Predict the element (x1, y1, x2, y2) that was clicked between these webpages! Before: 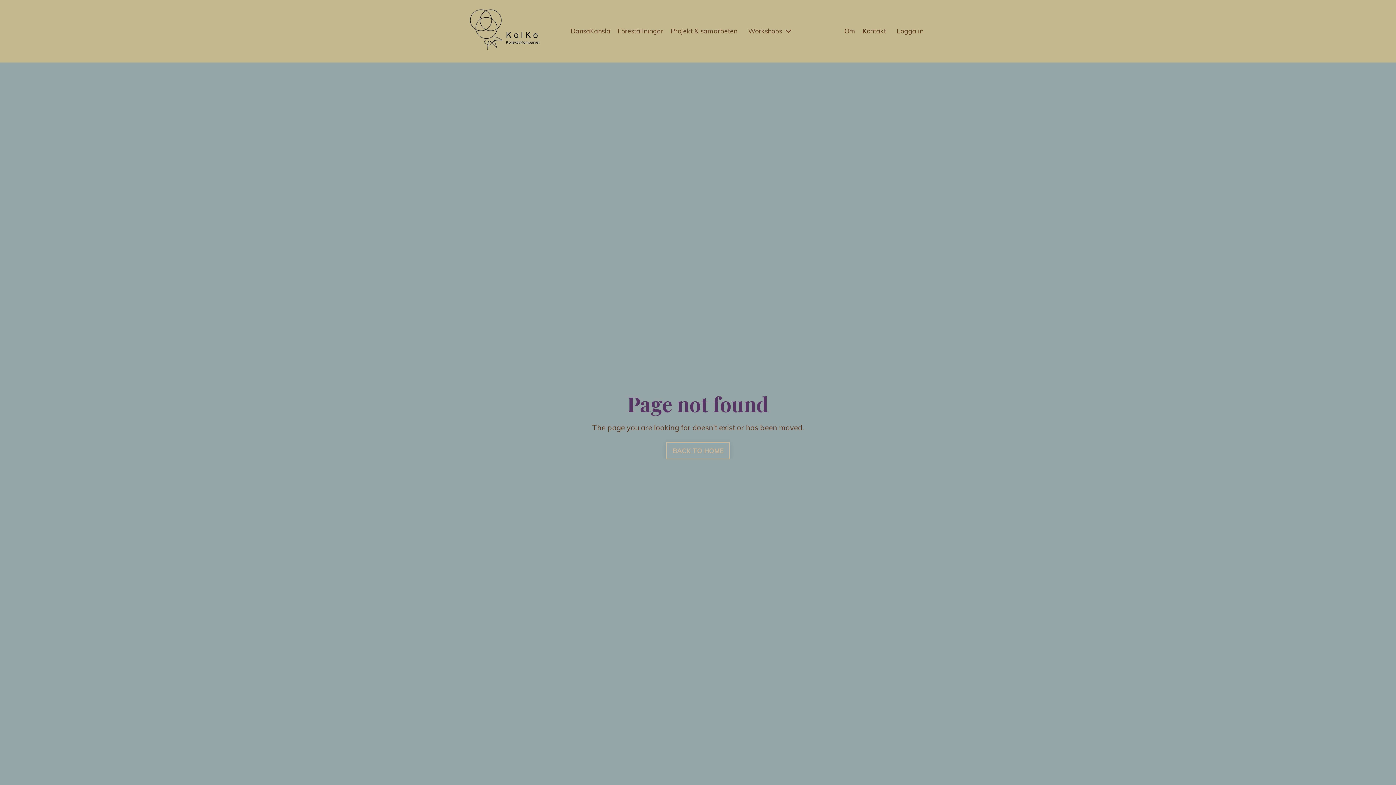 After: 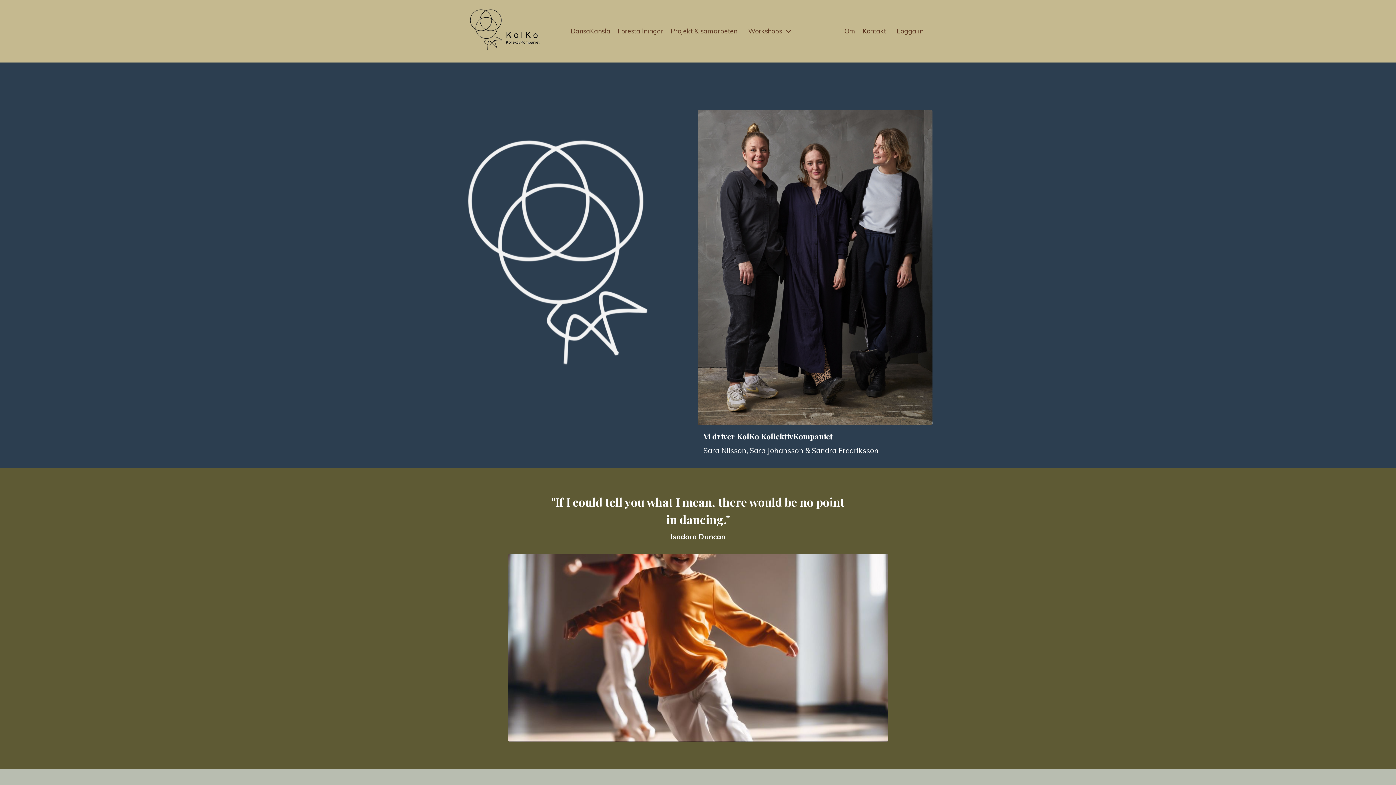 Action: label: BACK TO HOME bbox: (666, 442, 730, 459)